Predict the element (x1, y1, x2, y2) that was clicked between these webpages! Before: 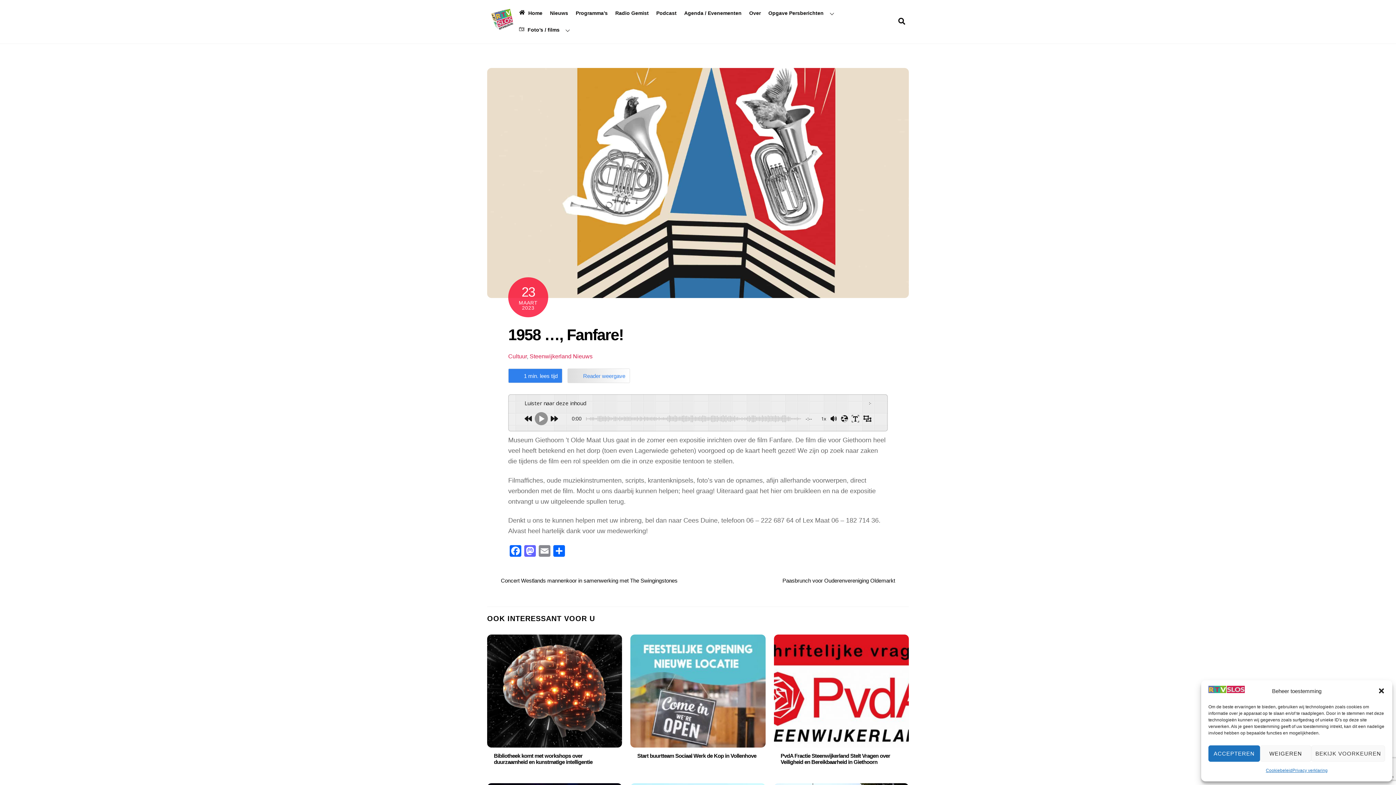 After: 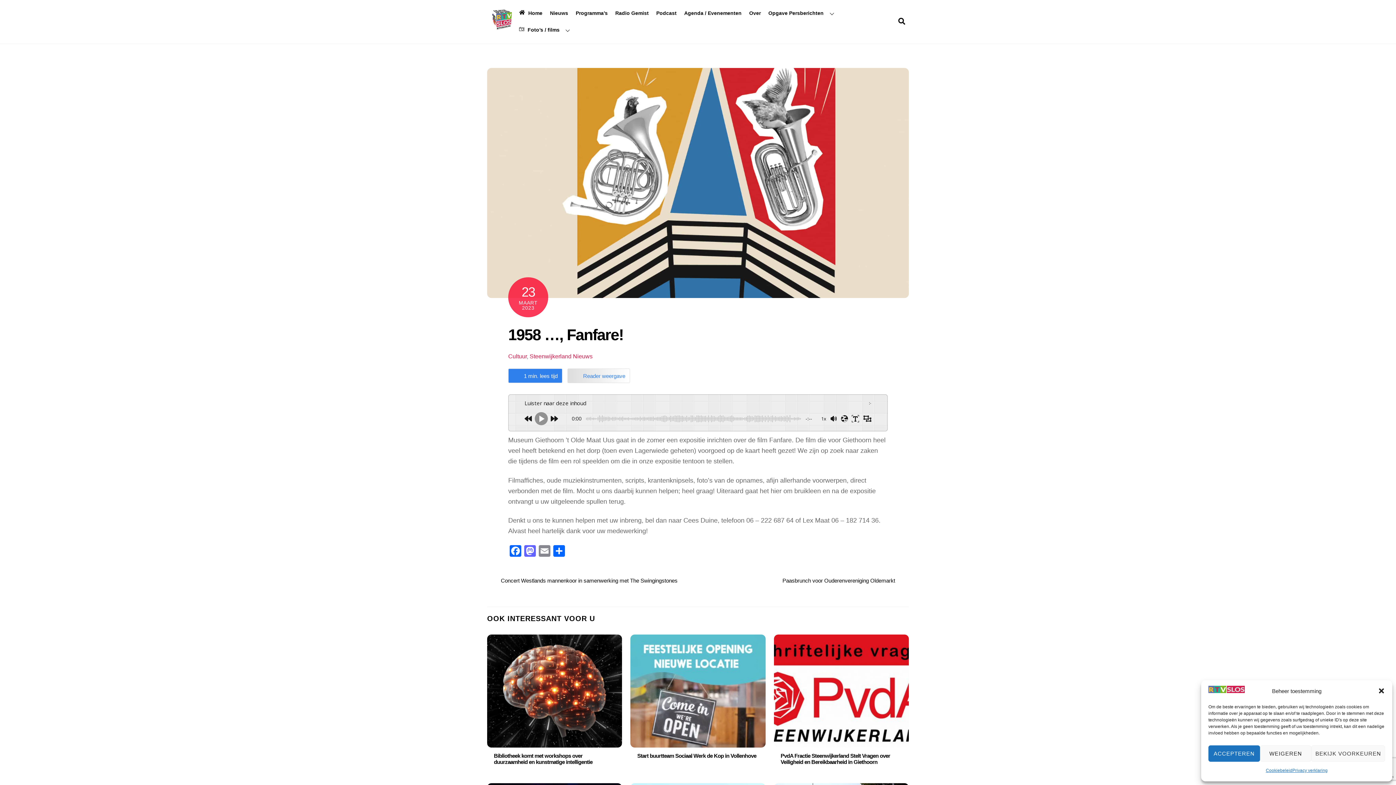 Action: bbox: (487, 289, 909, 296)